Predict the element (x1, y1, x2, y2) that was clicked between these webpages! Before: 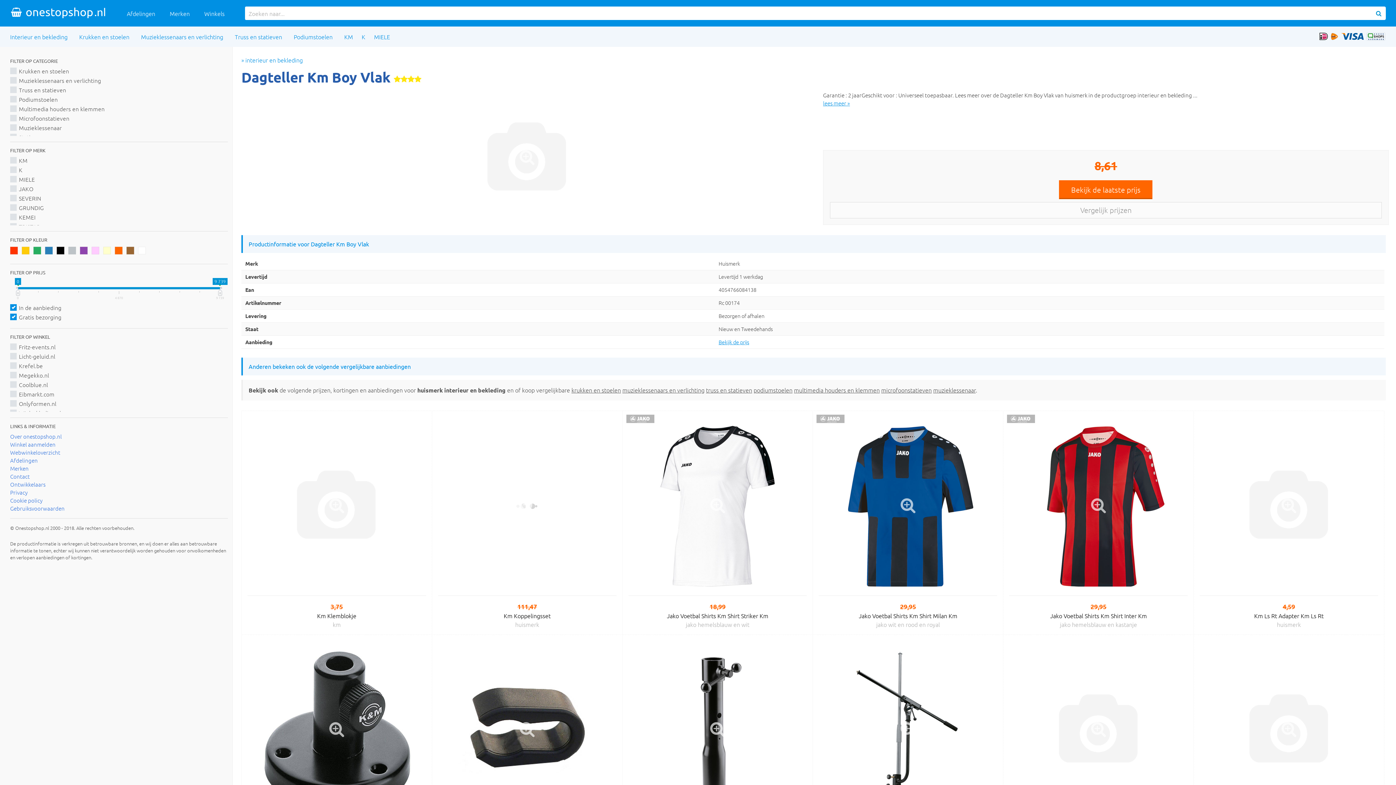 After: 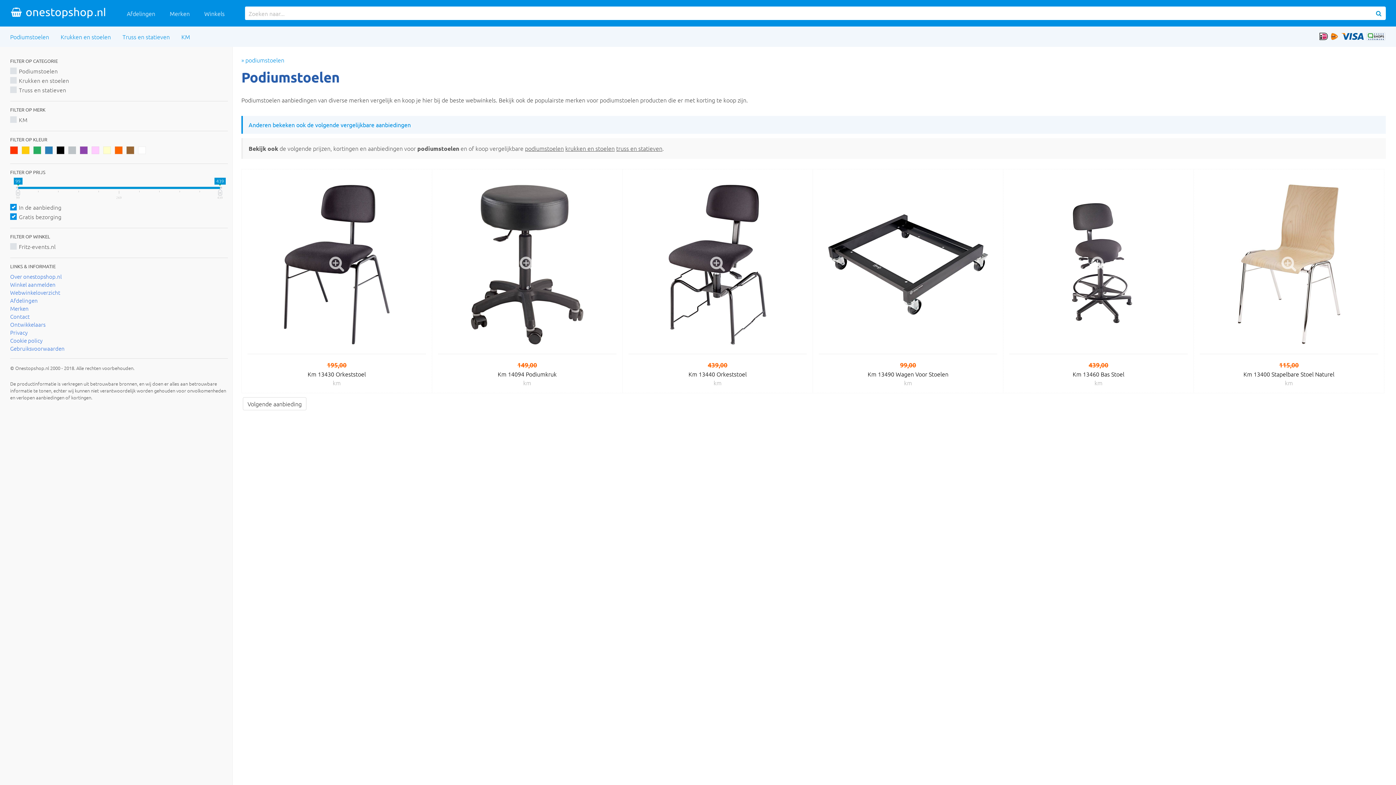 Action: label: podiumstoelen bbox: (753, 386, 792, 394)